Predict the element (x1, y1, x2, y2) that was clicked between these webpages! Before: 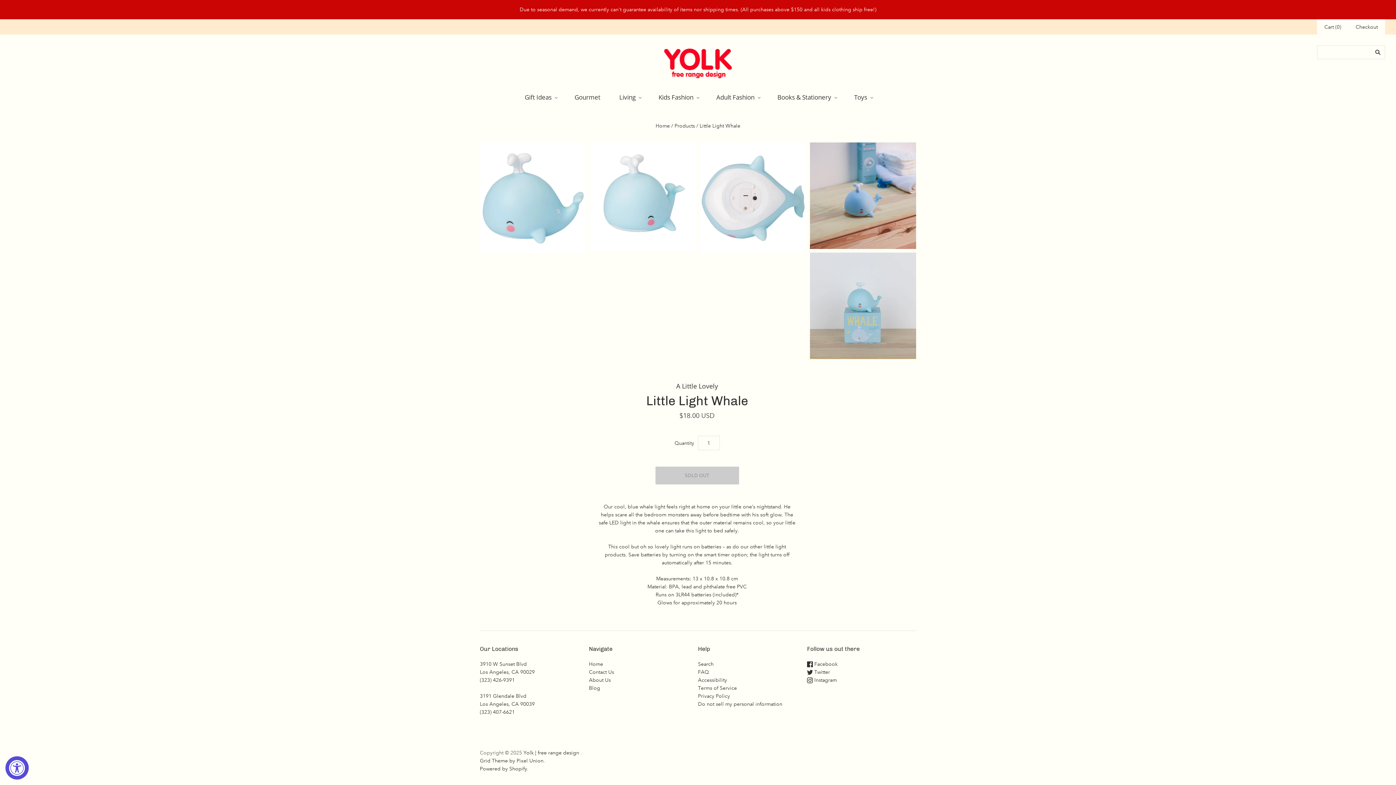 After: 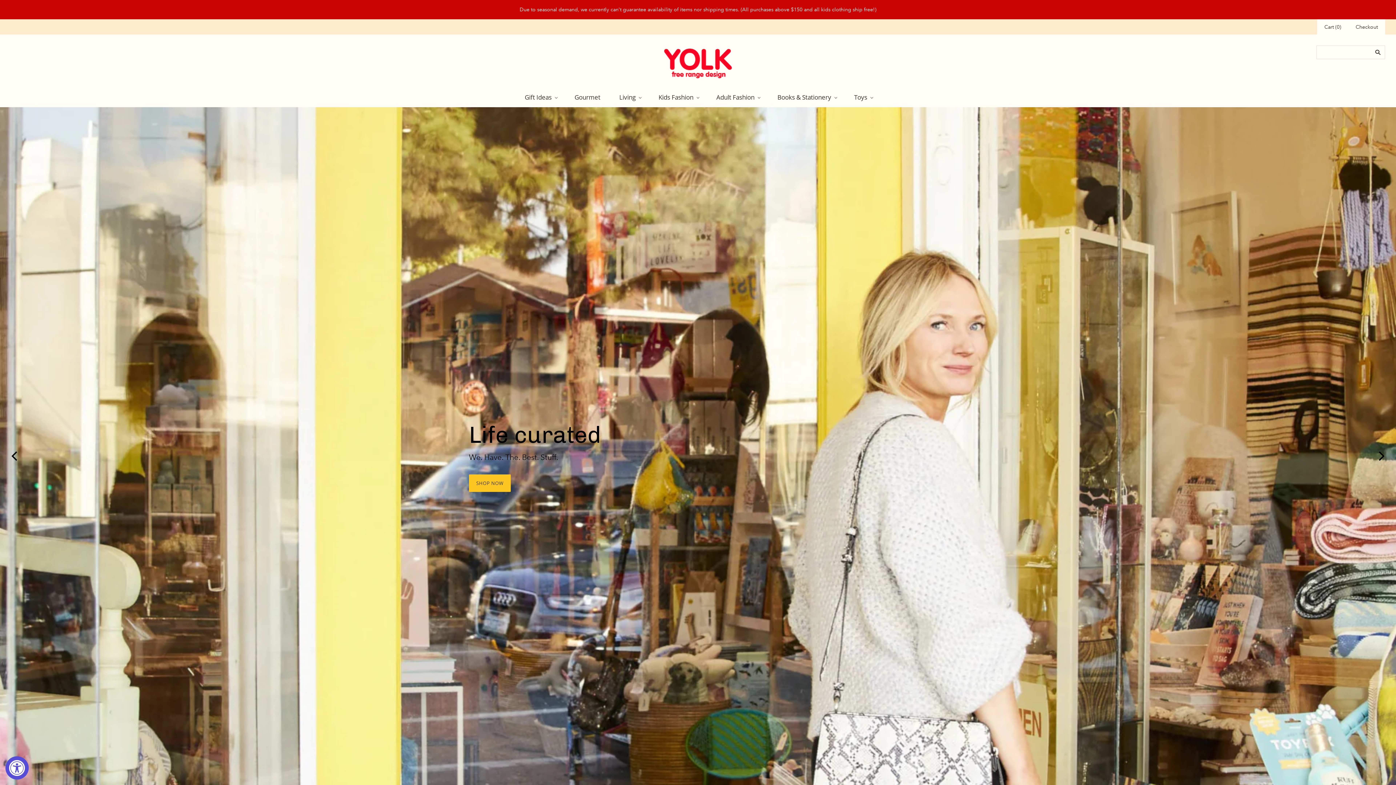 Action: bbox: (661, 45, 734, 80)